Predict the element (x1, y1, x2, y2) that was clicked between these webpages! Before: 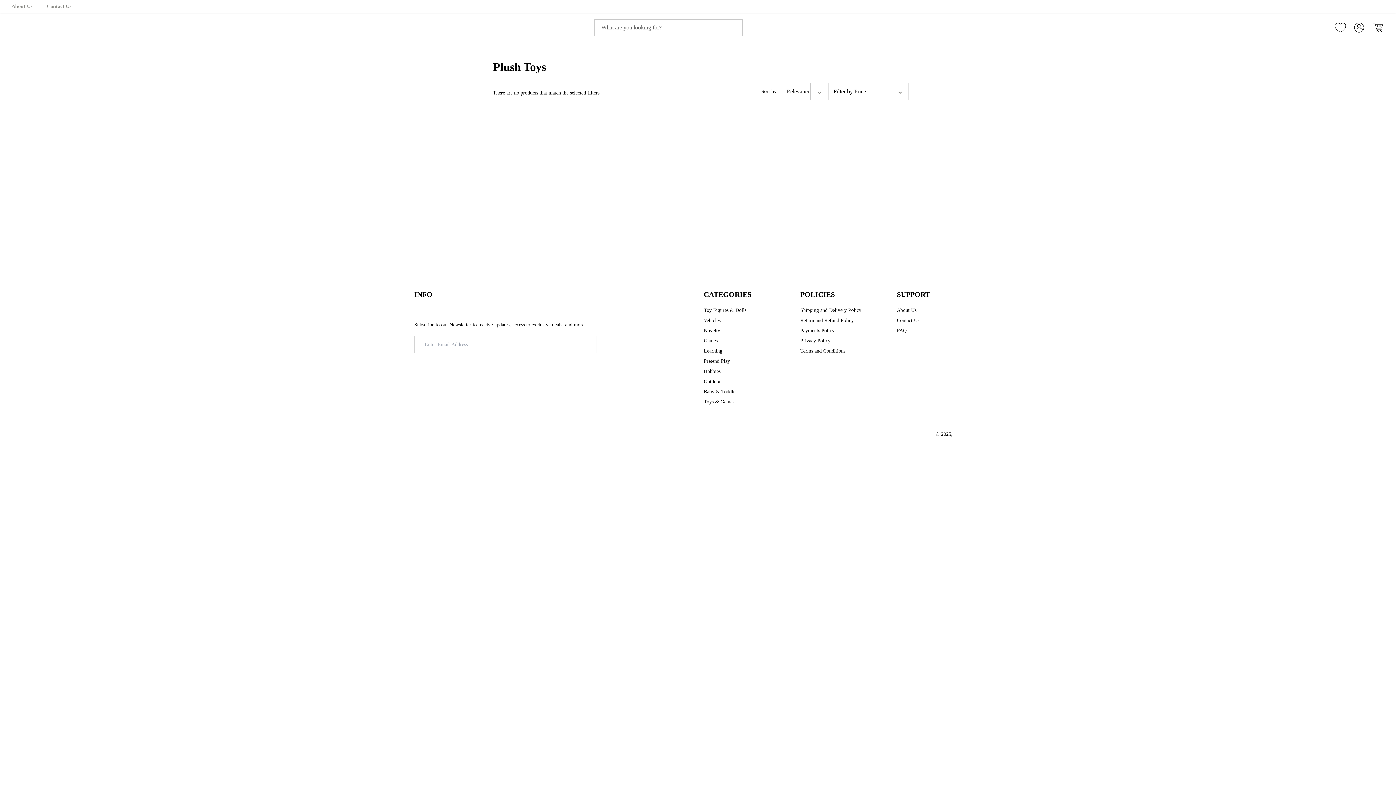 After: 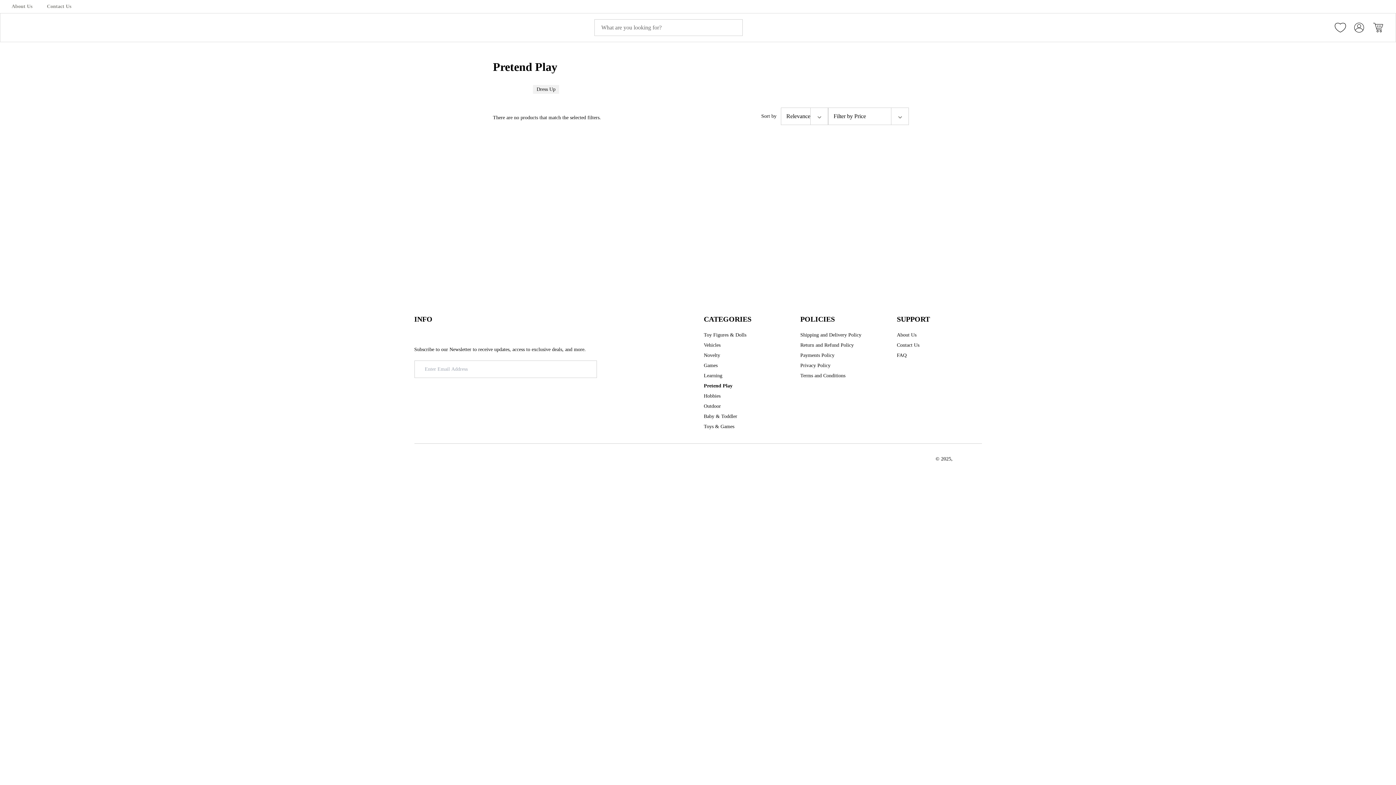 Action: bbox: (704, 357, 730, 365) label: Pretend Play